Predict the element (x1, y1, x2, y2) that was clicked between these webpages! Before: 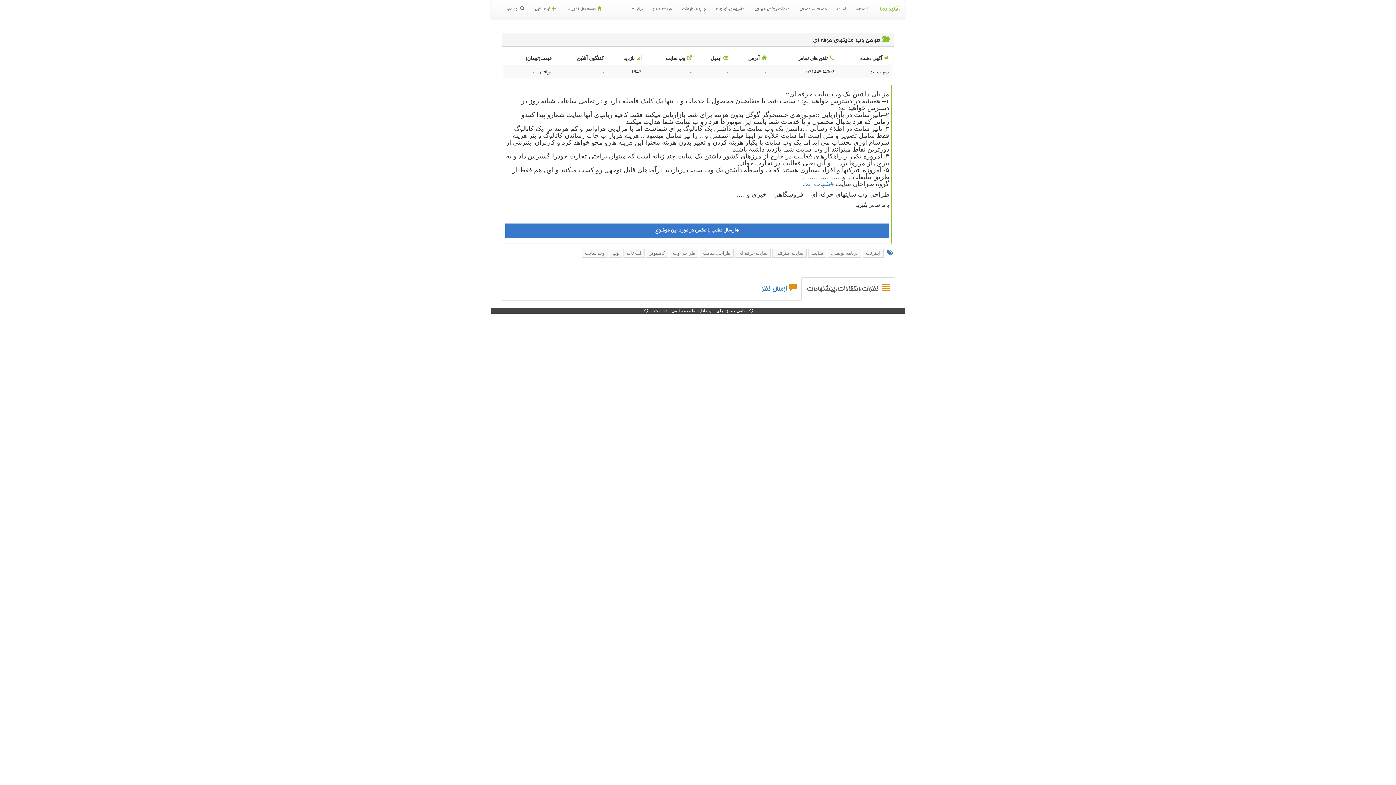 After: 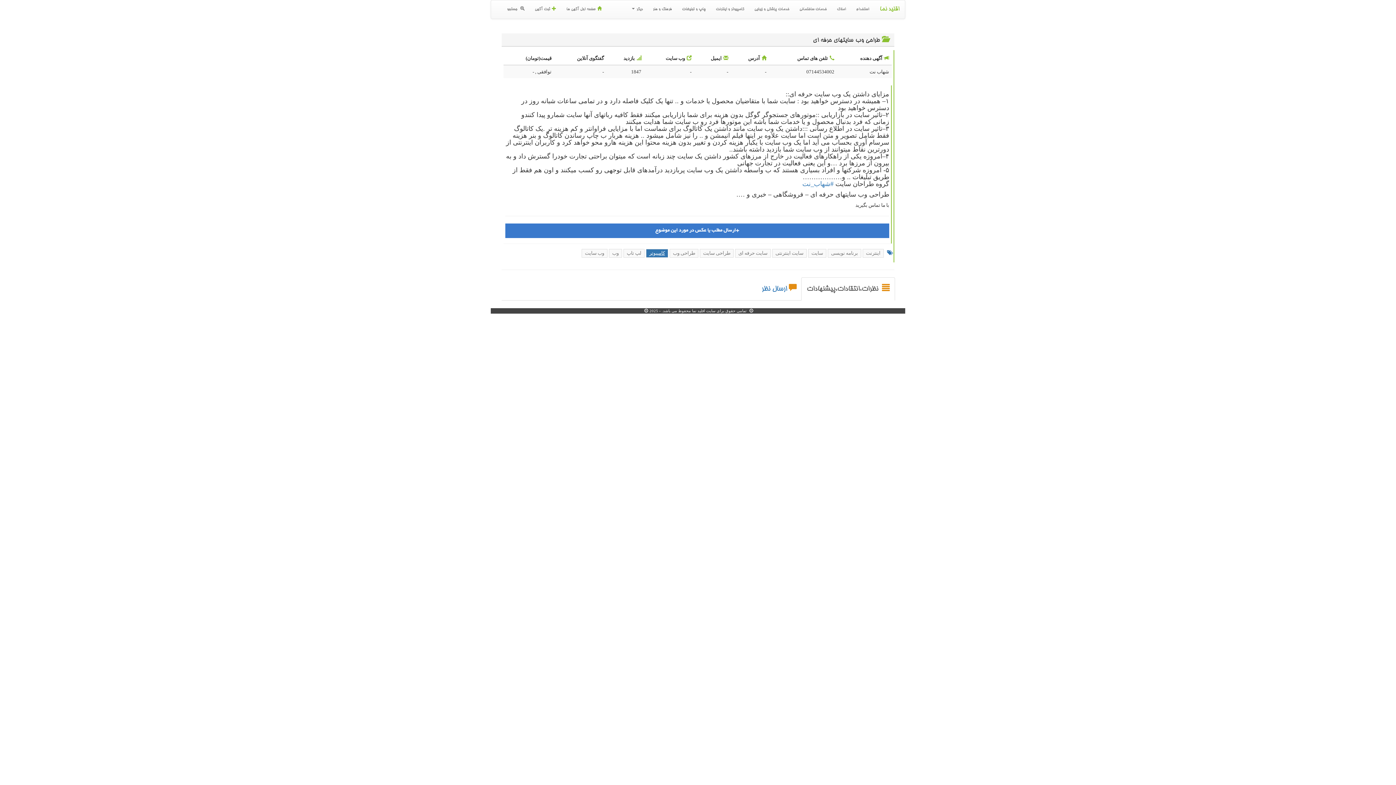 Action: label: کامپیوتر bbox: (646, 249, 668, 257)